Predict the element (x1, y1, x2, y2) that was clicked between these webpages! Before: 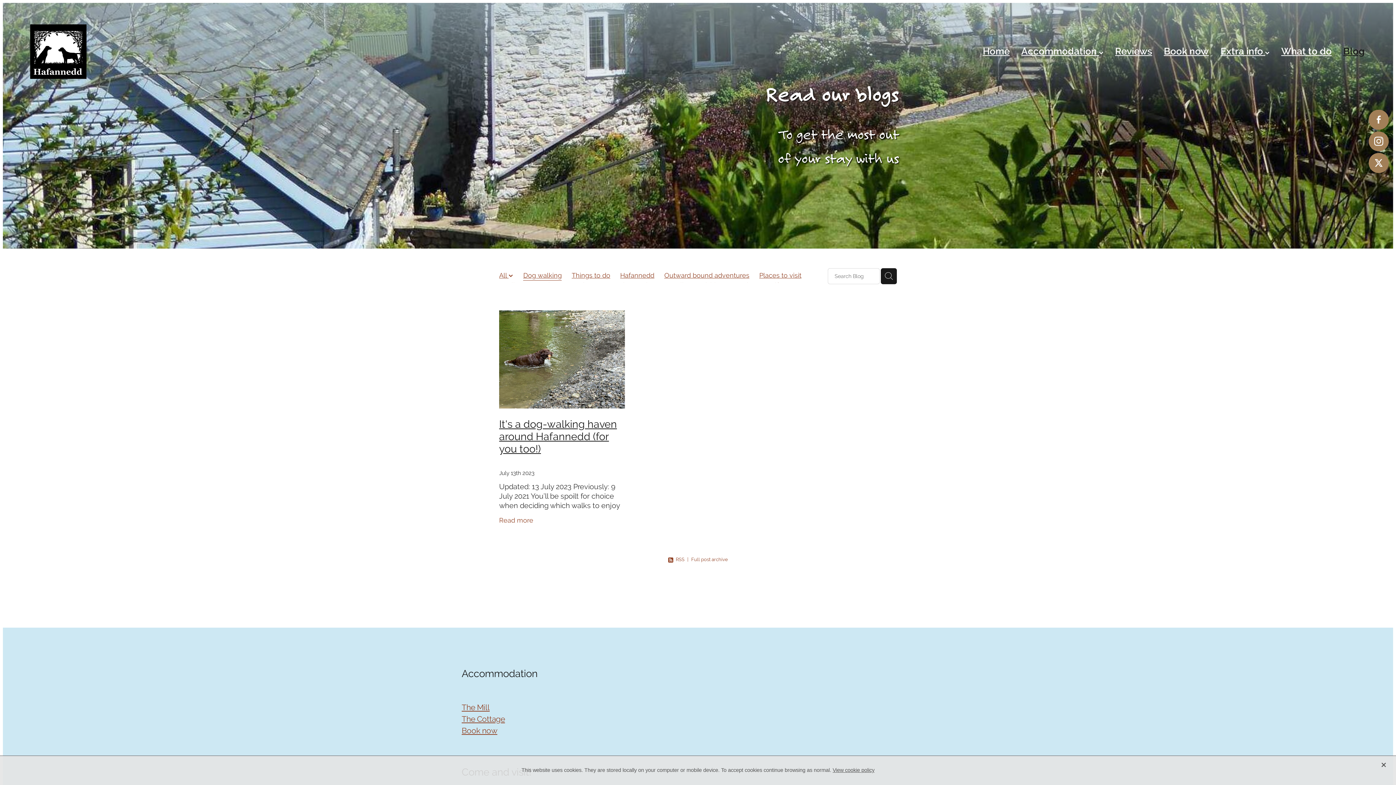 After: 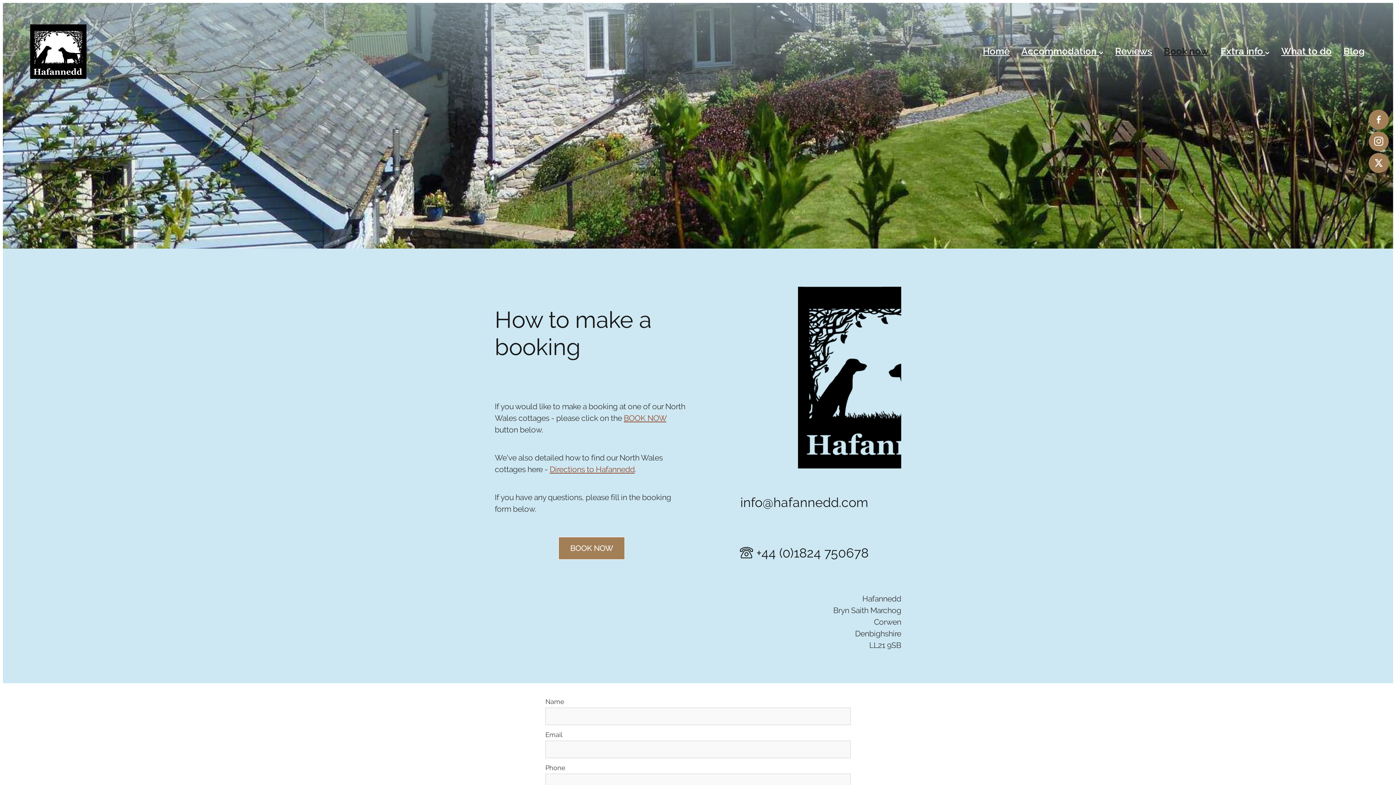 Action: label: Book now bbox: (1164, 45, 1209, 56)